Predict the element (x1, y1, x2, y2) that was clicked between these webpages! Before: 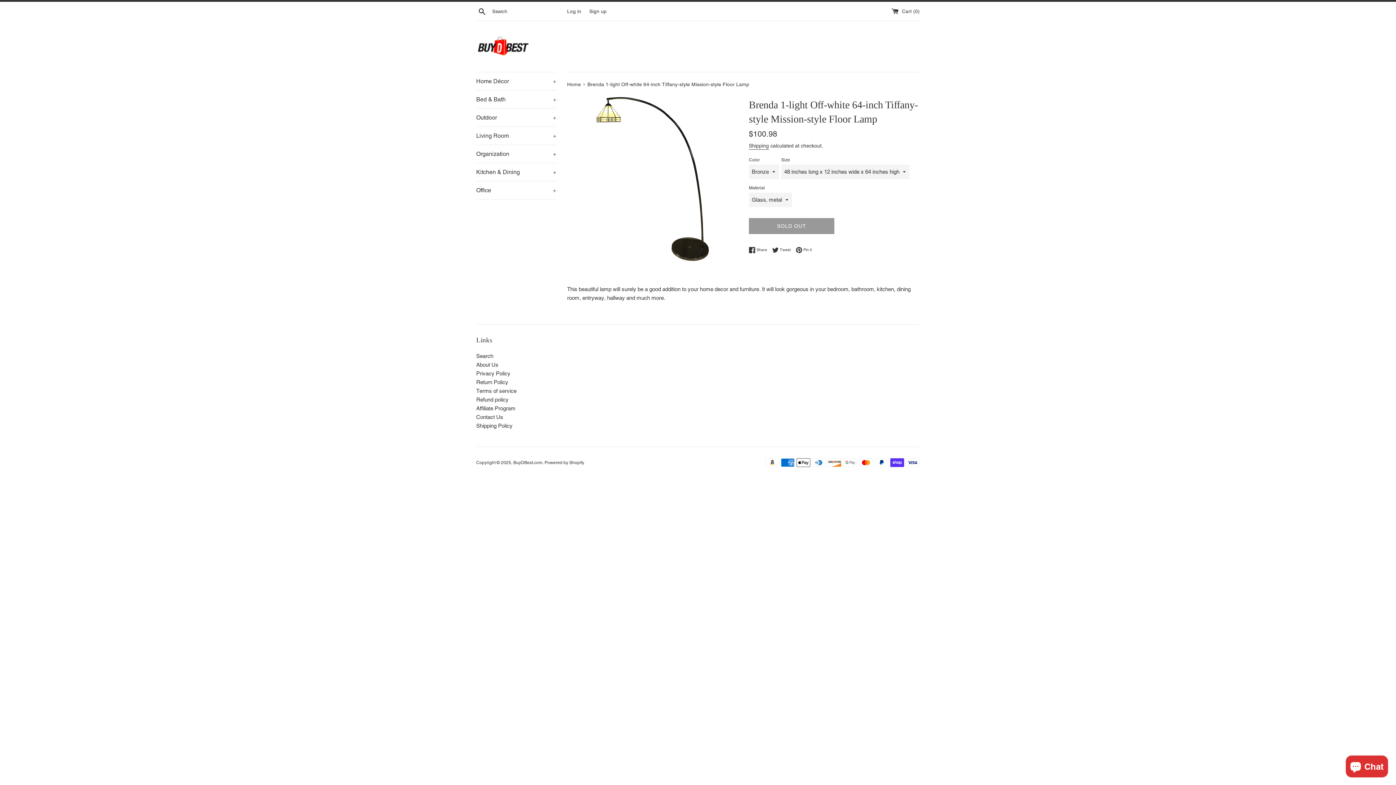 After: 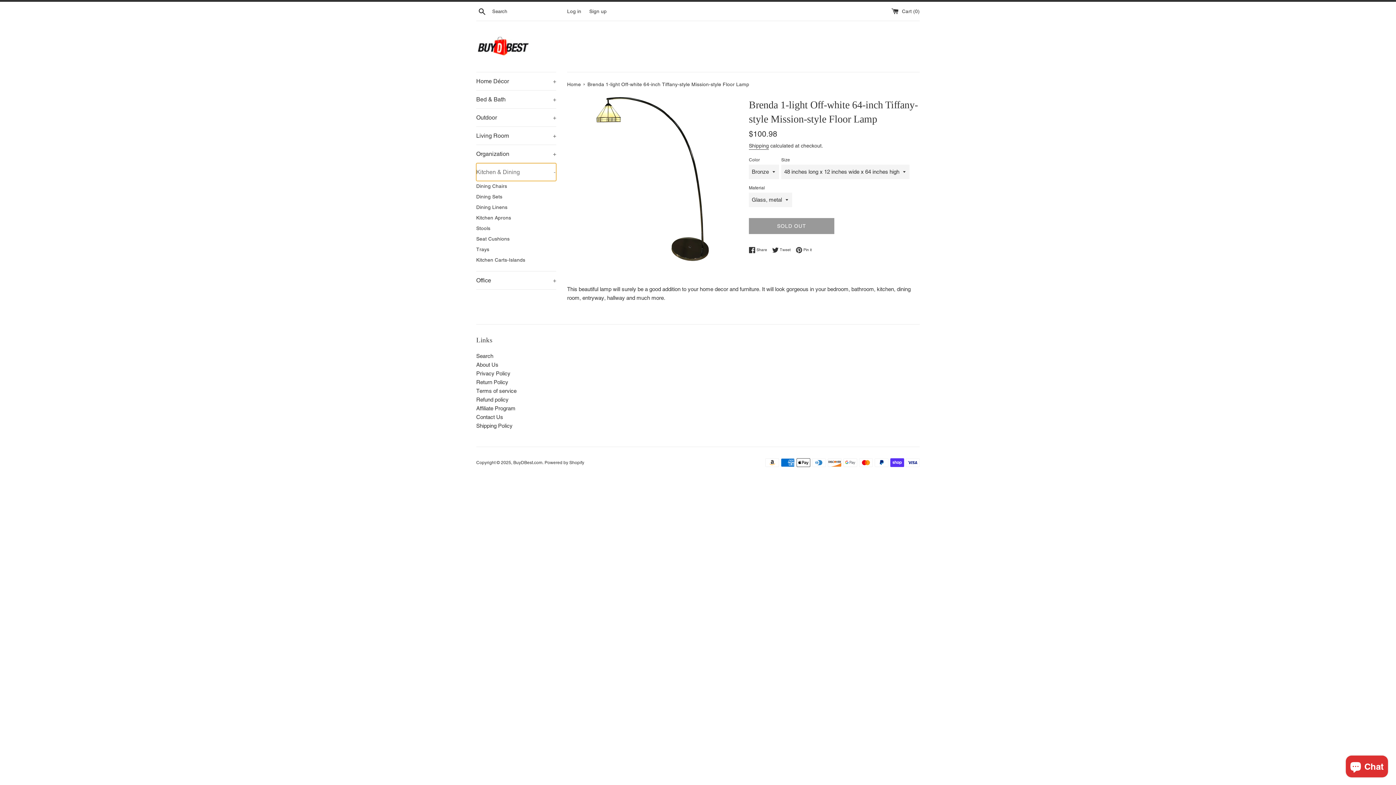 Action: bbox: (476, 163, 556, 181) label: Kitchen & Dining
+